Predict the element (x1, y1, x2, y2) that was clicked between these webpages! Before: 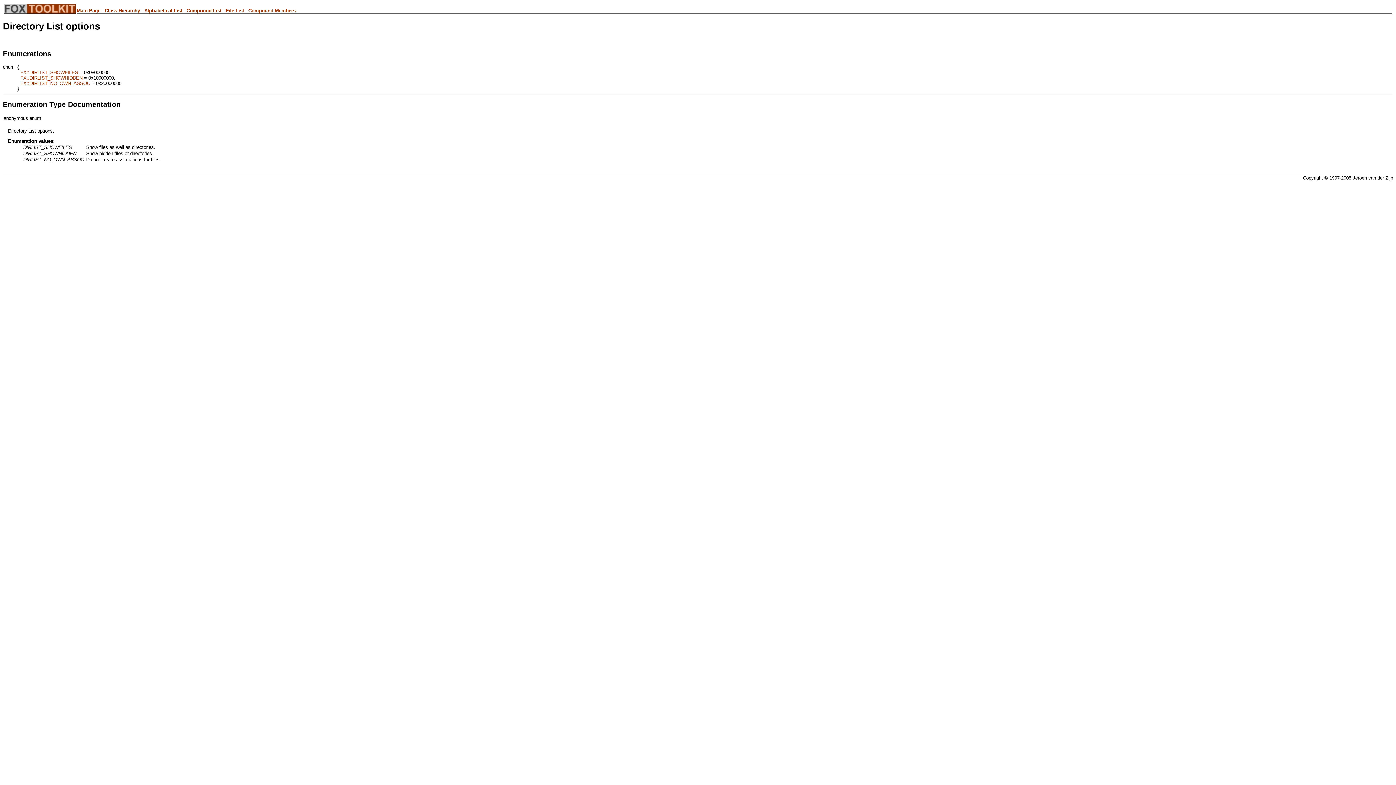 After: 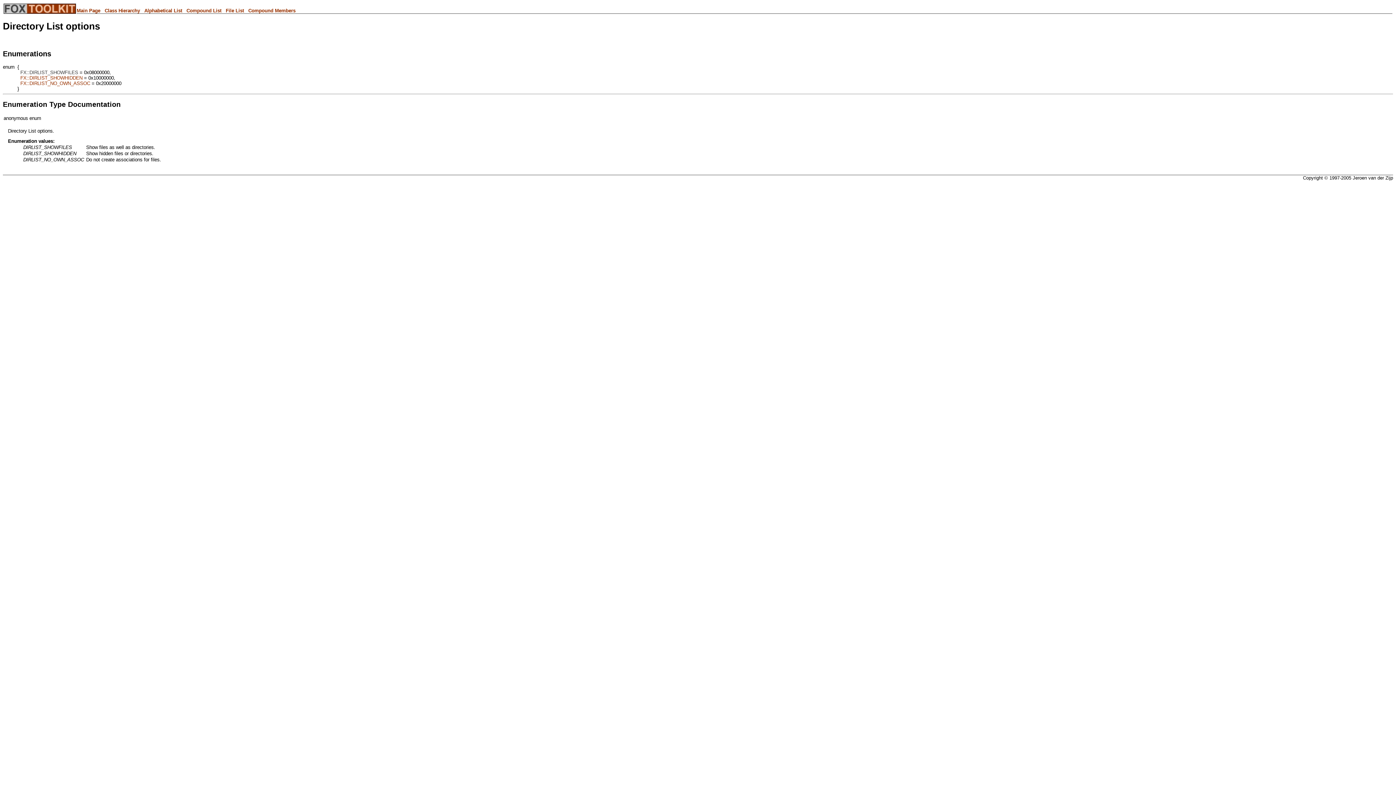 Action: label: FX::DIRLIST_SHOWFILES bbox: (20, 69, 78, 75)